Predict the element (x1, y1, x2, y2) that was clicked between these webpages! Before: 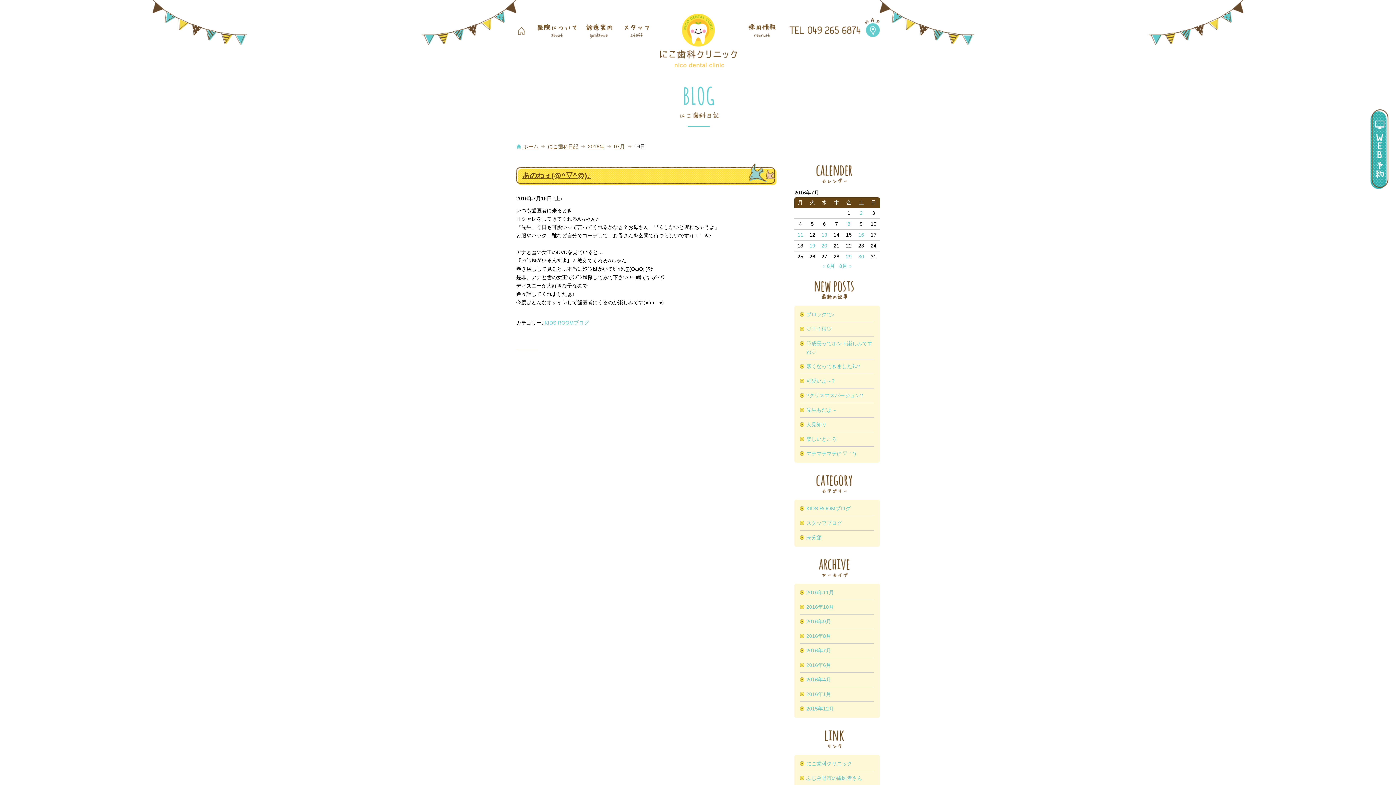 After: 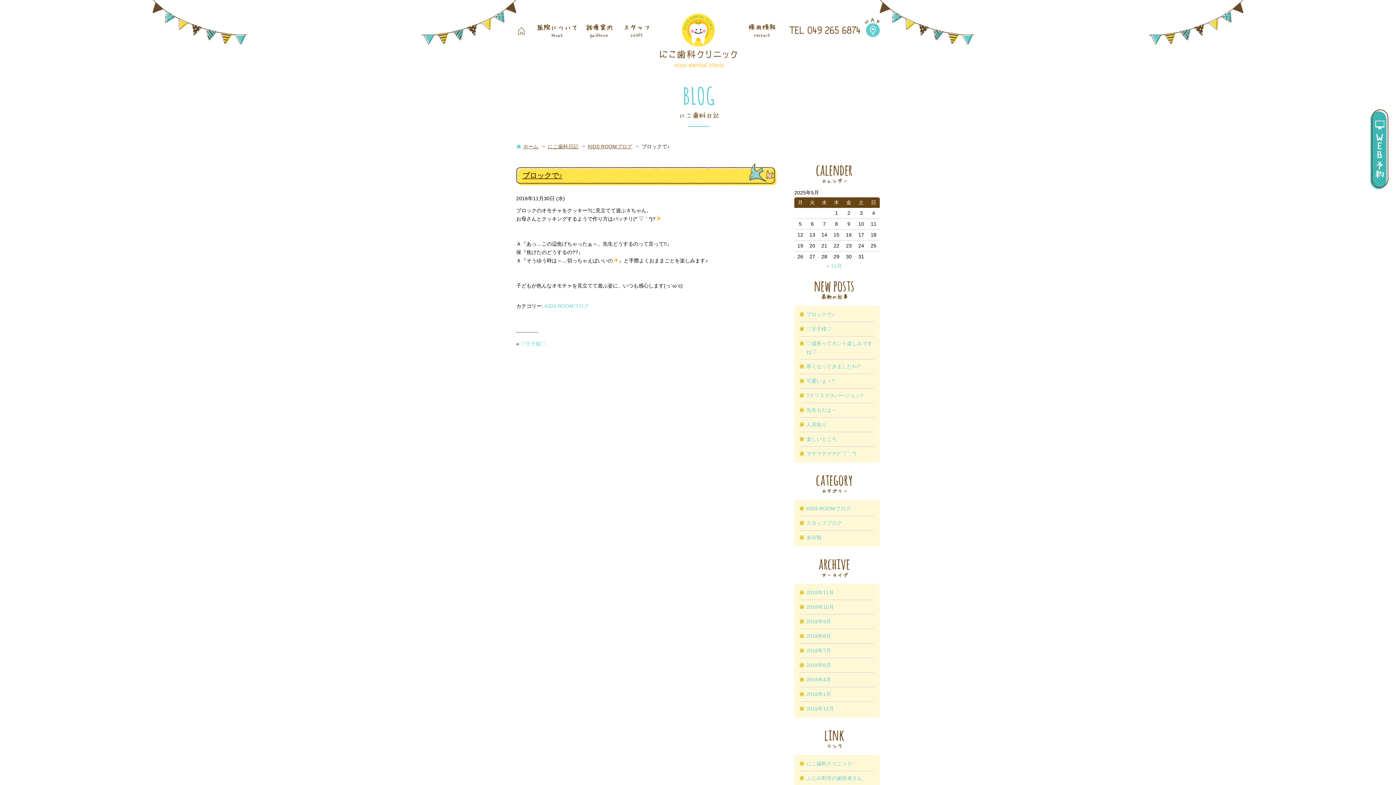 Action: bbox: (806, 311, 834, 317) label: ブロックで♪